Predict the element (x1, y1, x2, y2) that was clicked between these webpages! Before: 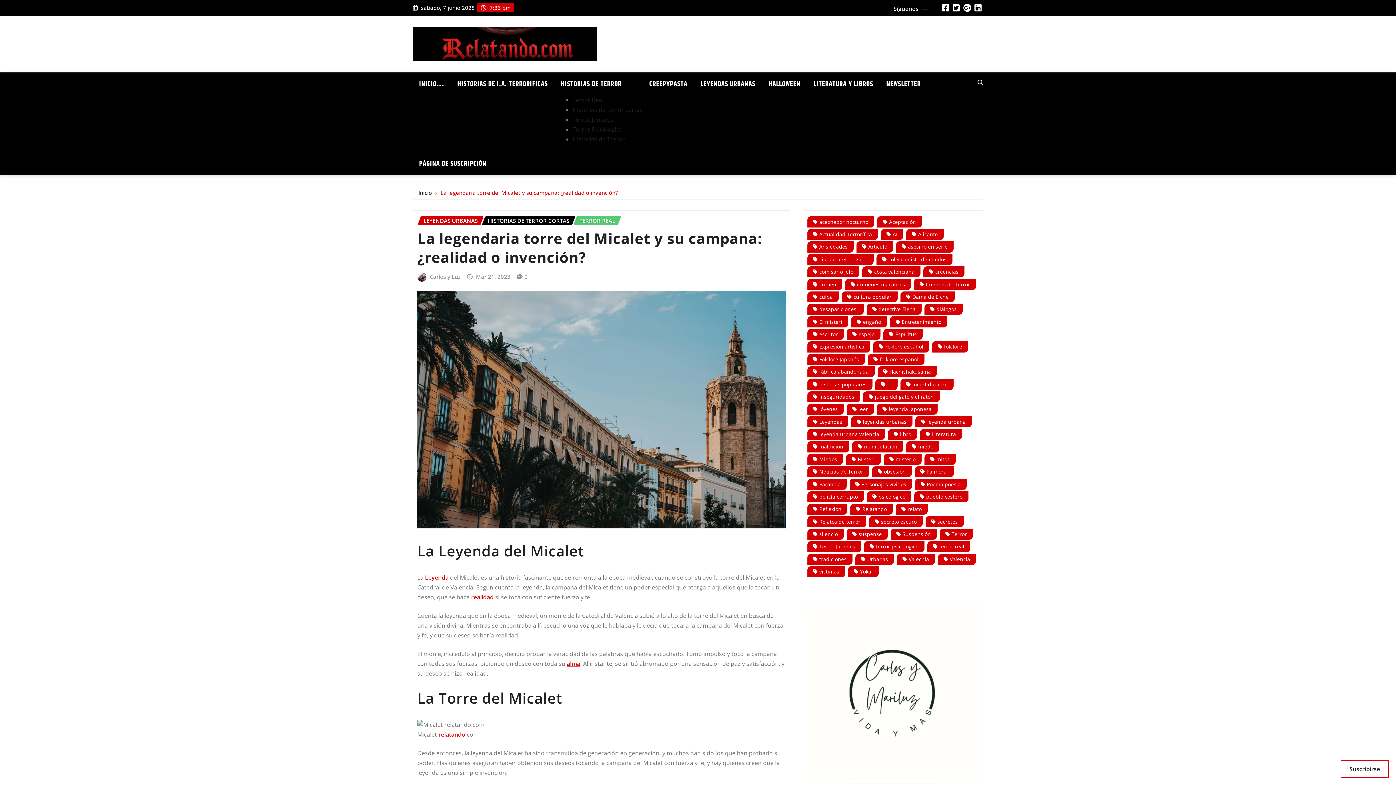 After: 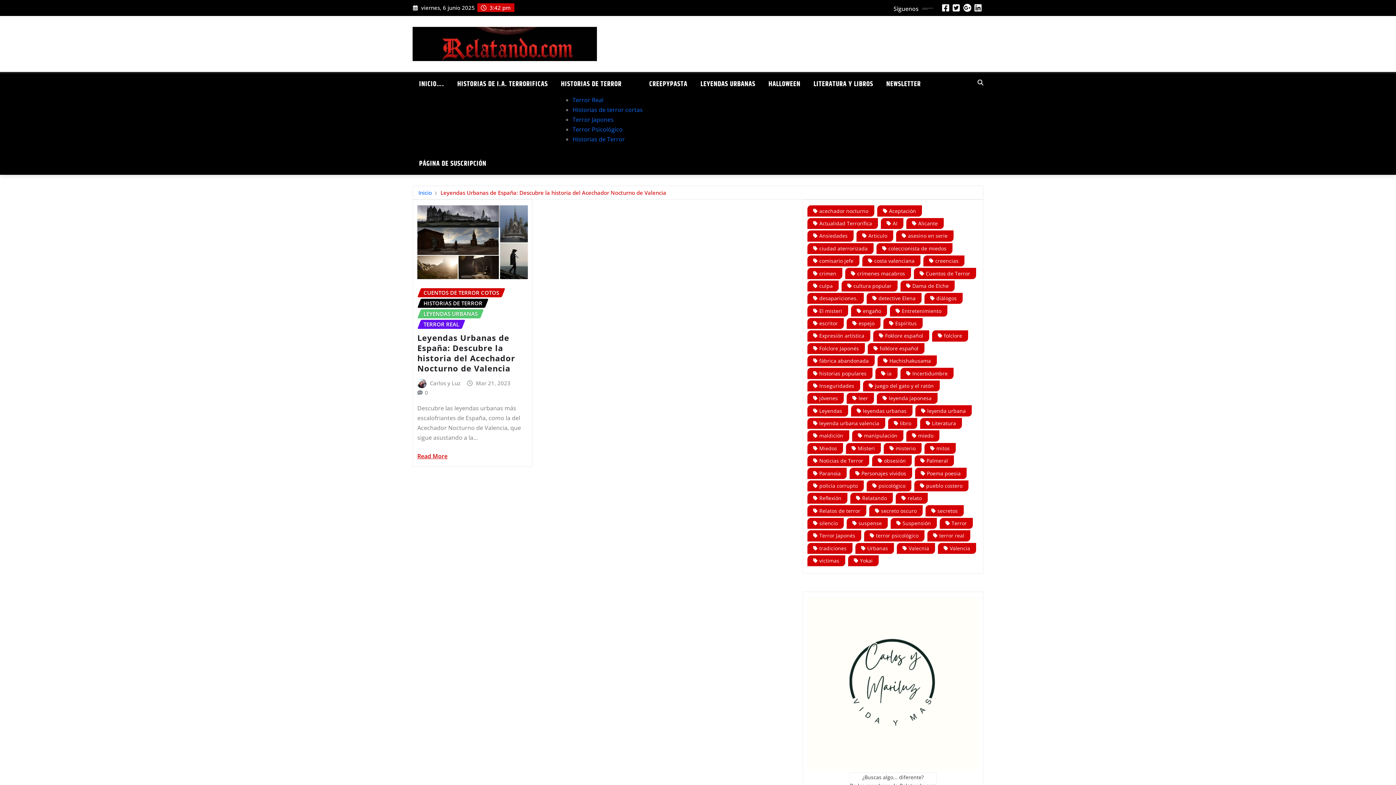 Action: bbox: (807, 216, 874, 227) label: acechador nocturno (1 elemento)